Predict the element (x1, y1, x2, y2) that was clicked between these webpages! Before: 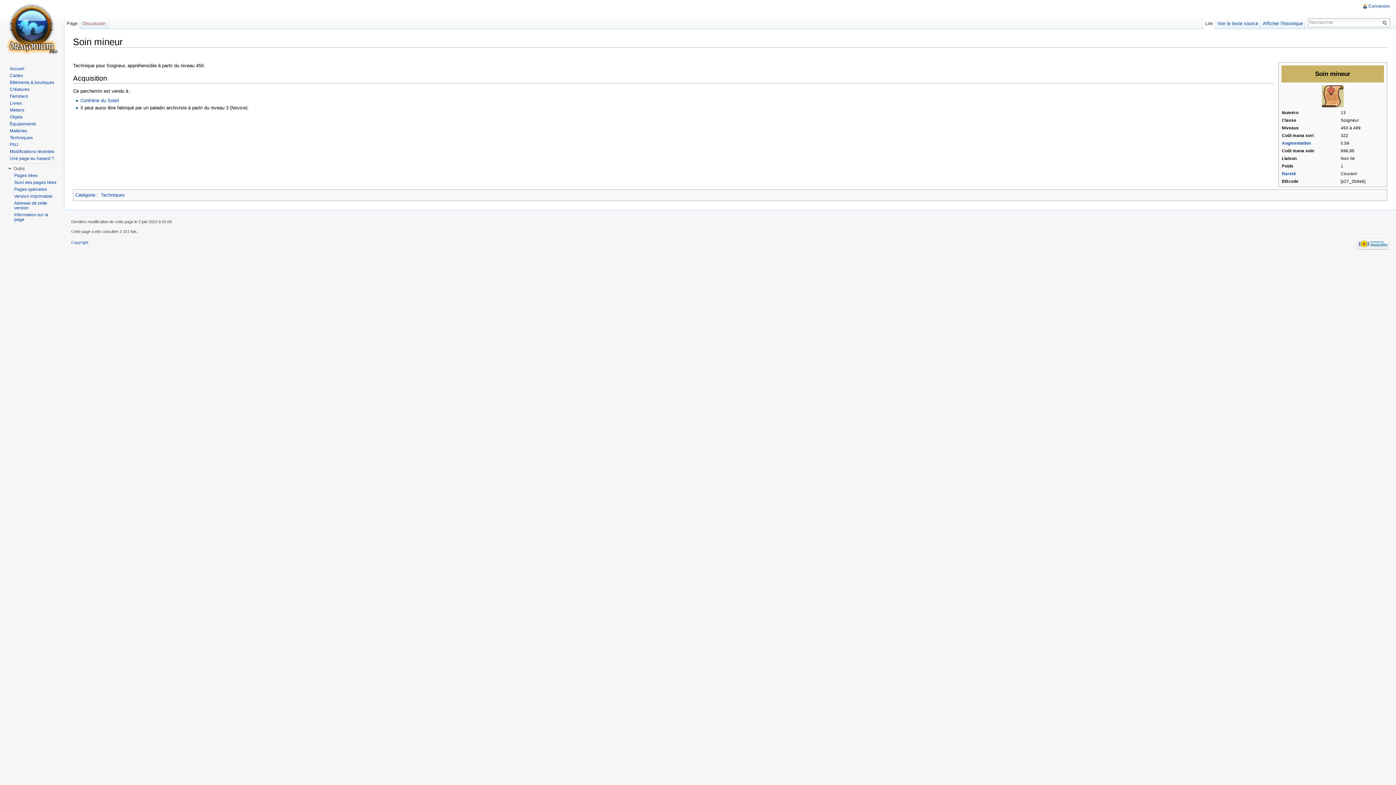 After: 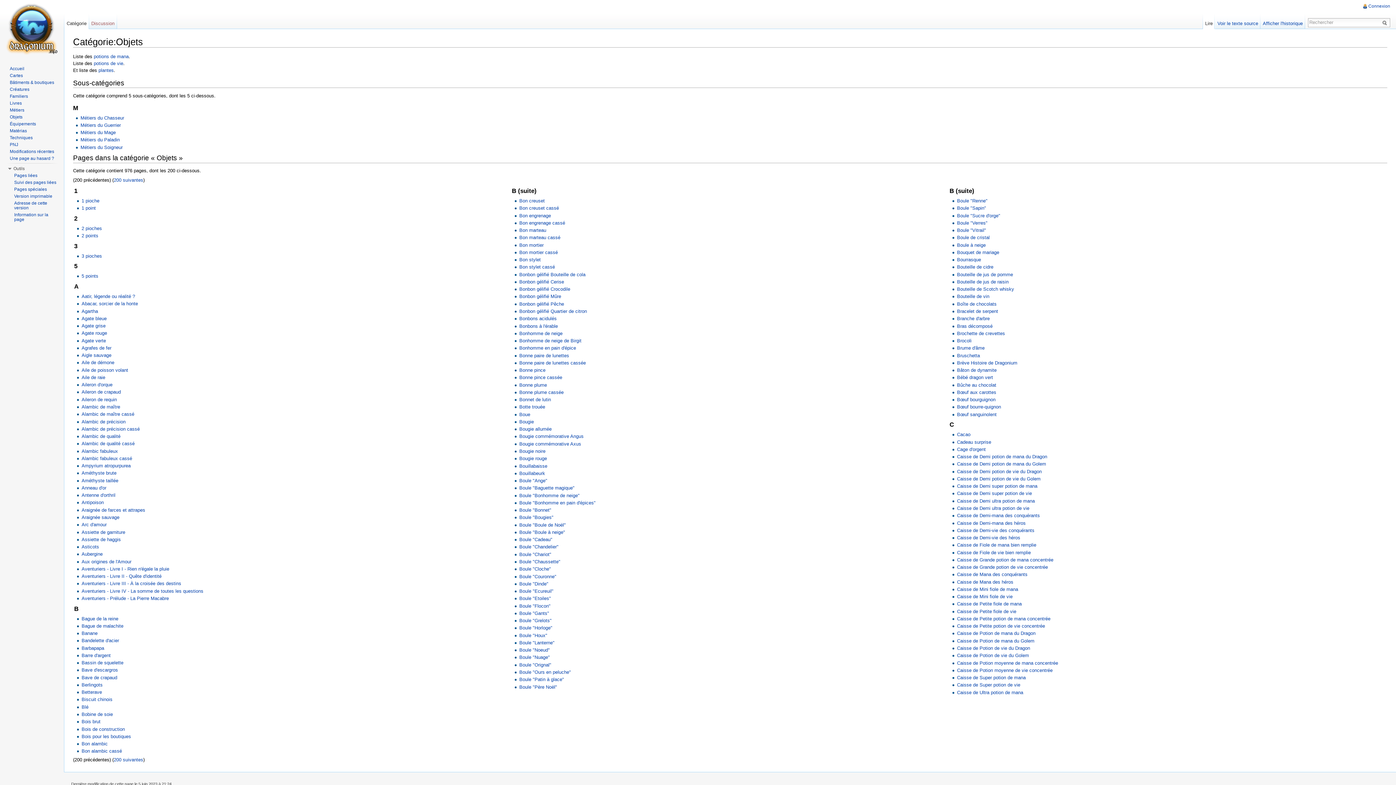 Action: label: Objets bbox: (9, 114, 22, 119)